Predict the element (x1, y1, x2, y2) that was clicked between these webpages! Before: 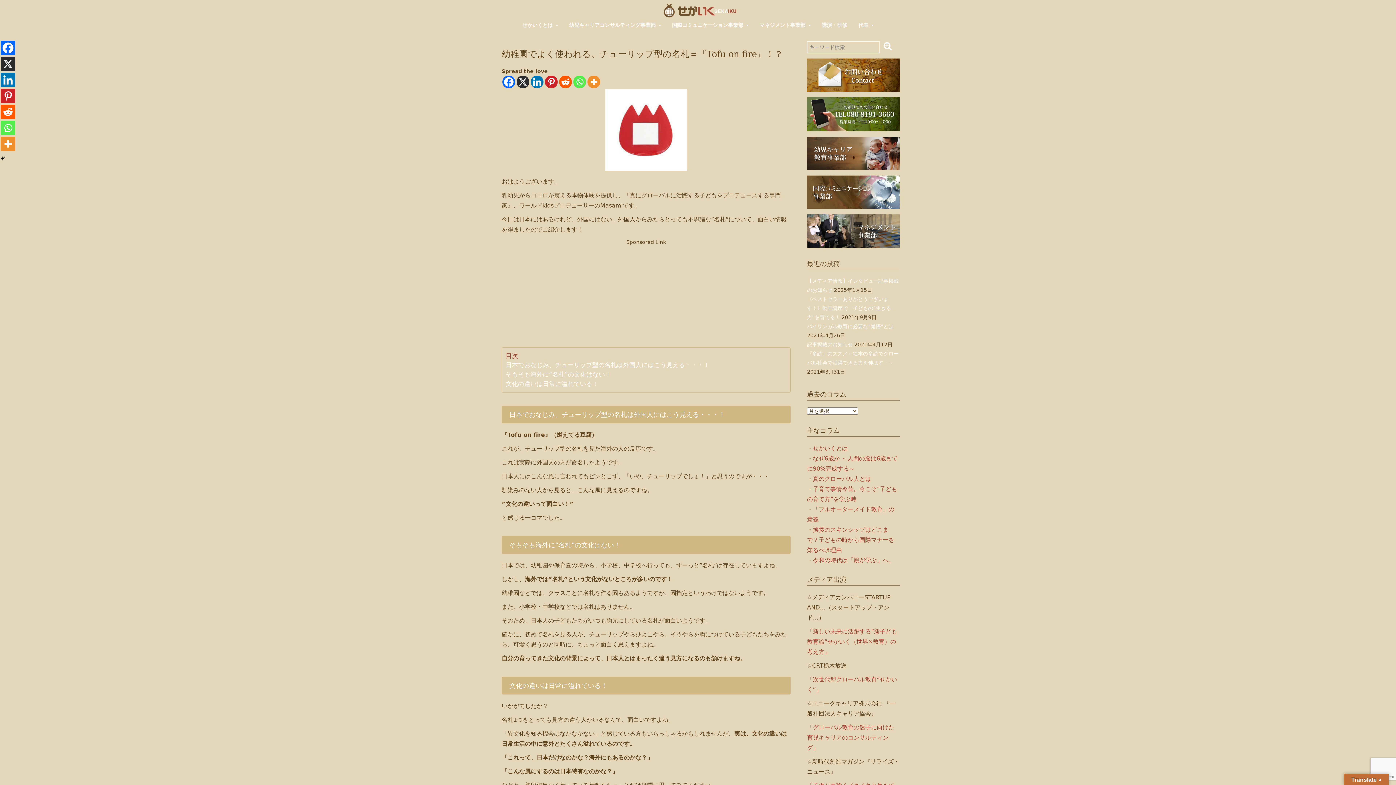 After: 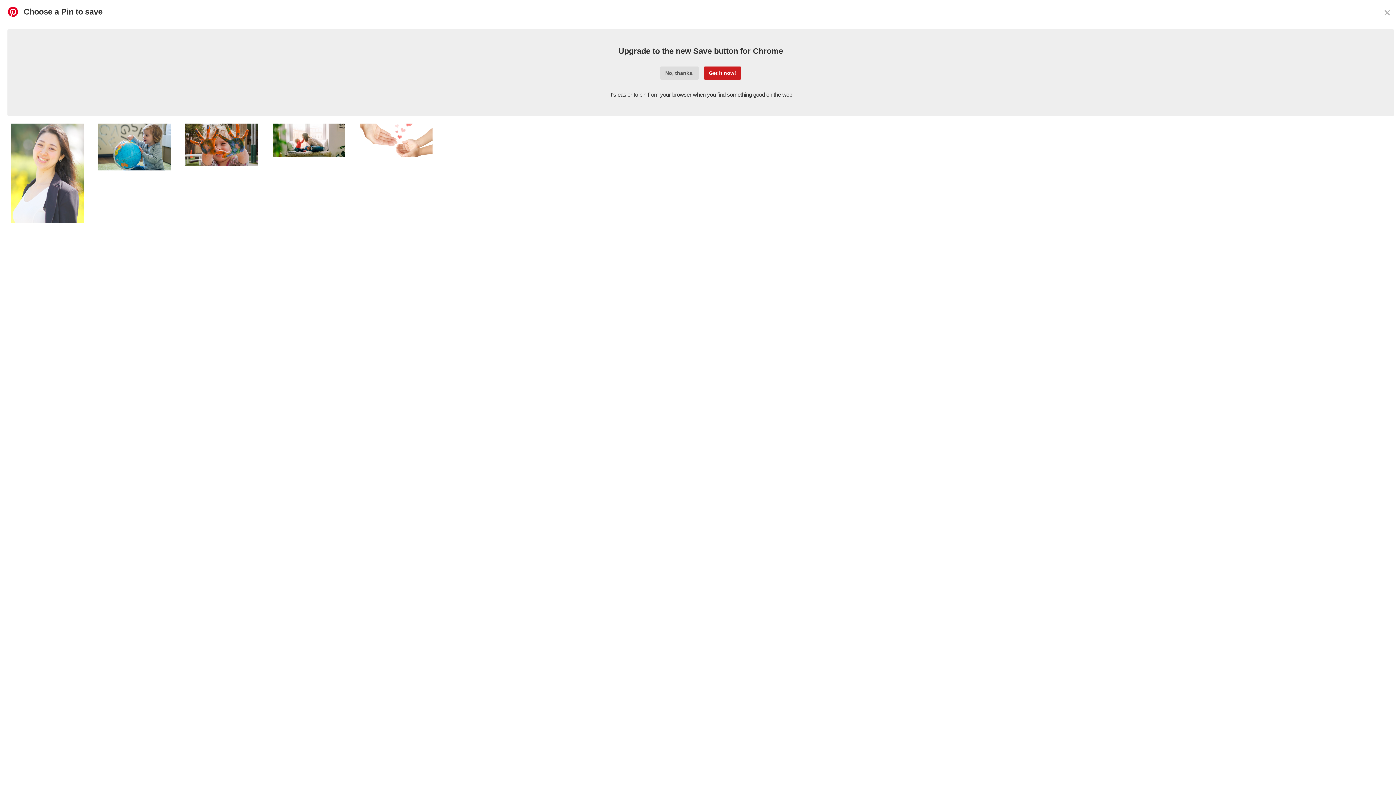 Action: bbox: (545, 75, 557, 88) label: Pinterest